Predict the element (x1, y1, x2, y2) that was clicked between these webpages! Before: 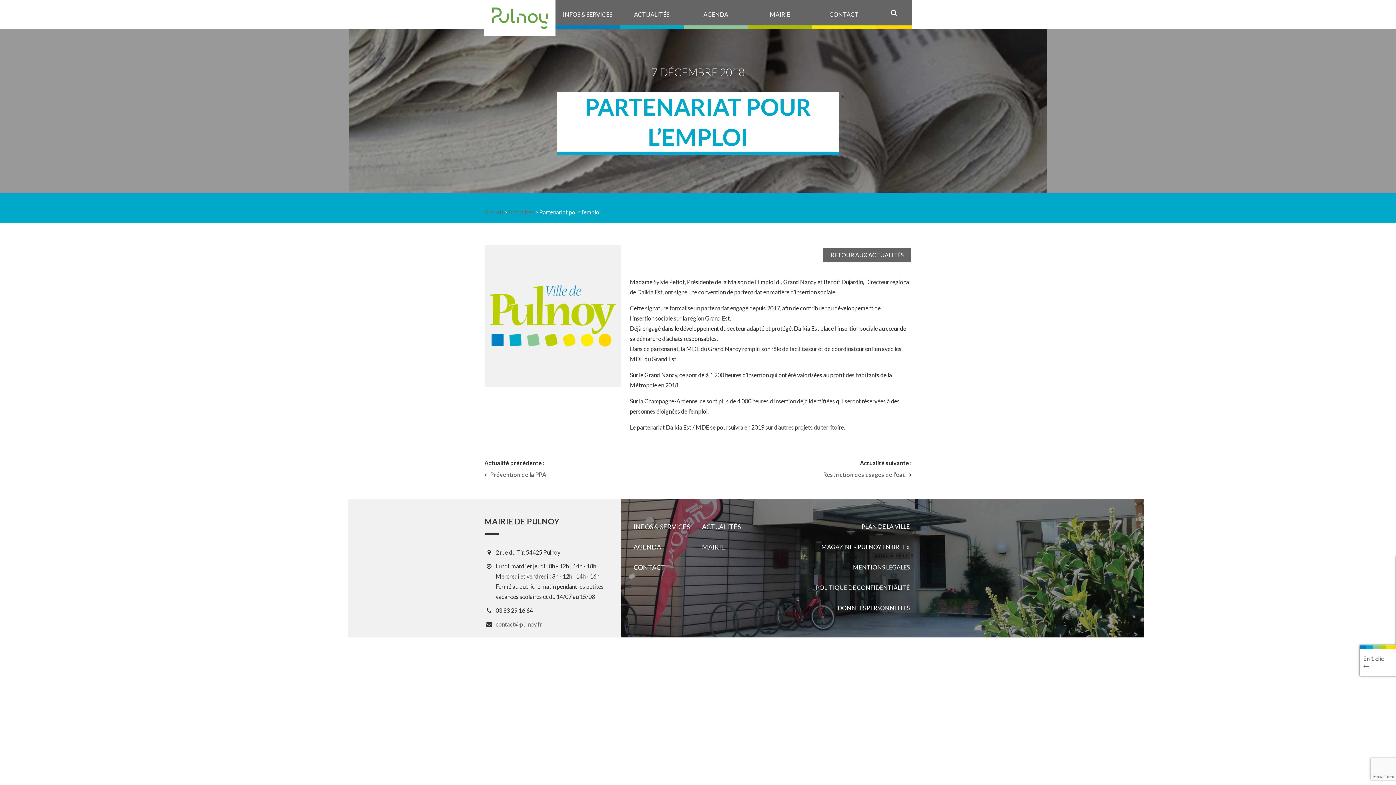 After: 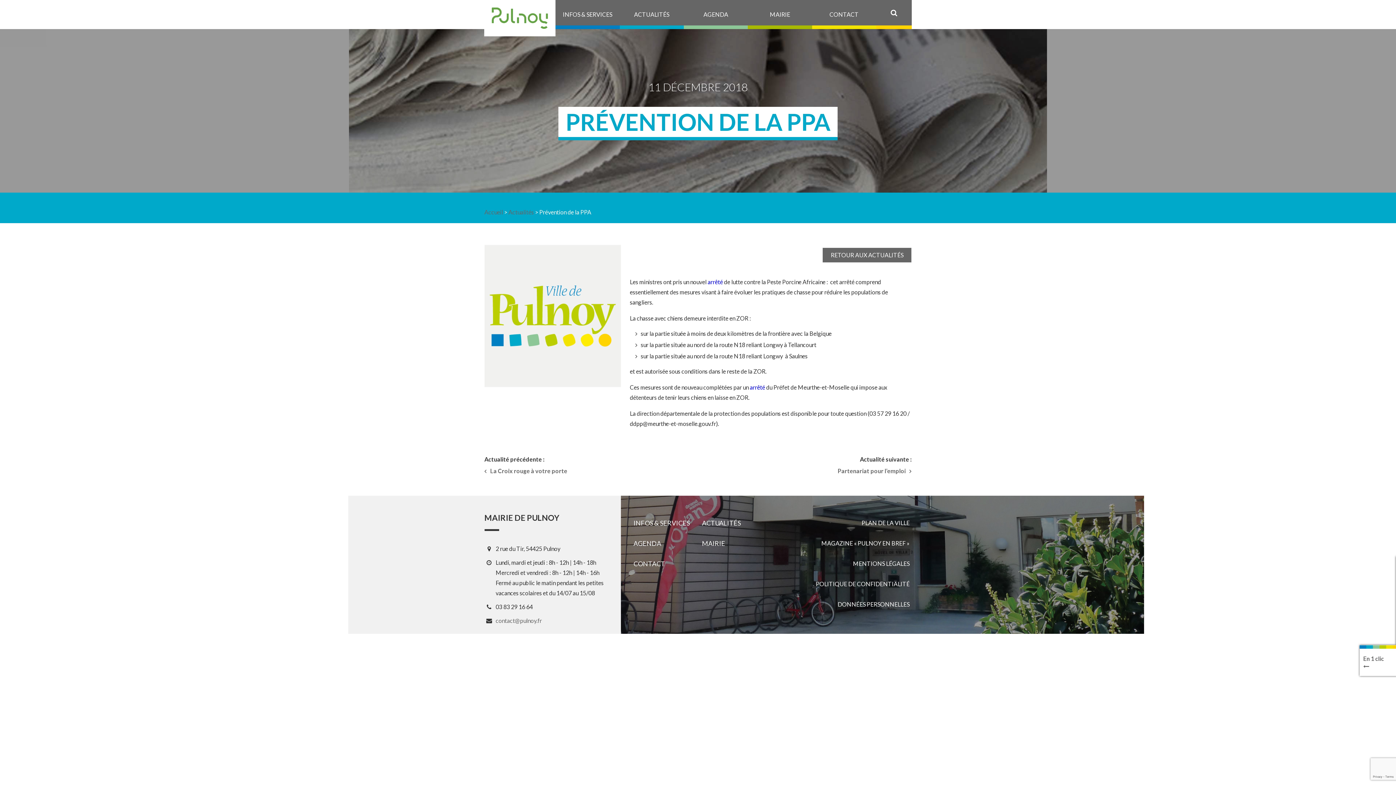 Action: bbox: (490, 472, 546, 477) label: Prévention de la PPA